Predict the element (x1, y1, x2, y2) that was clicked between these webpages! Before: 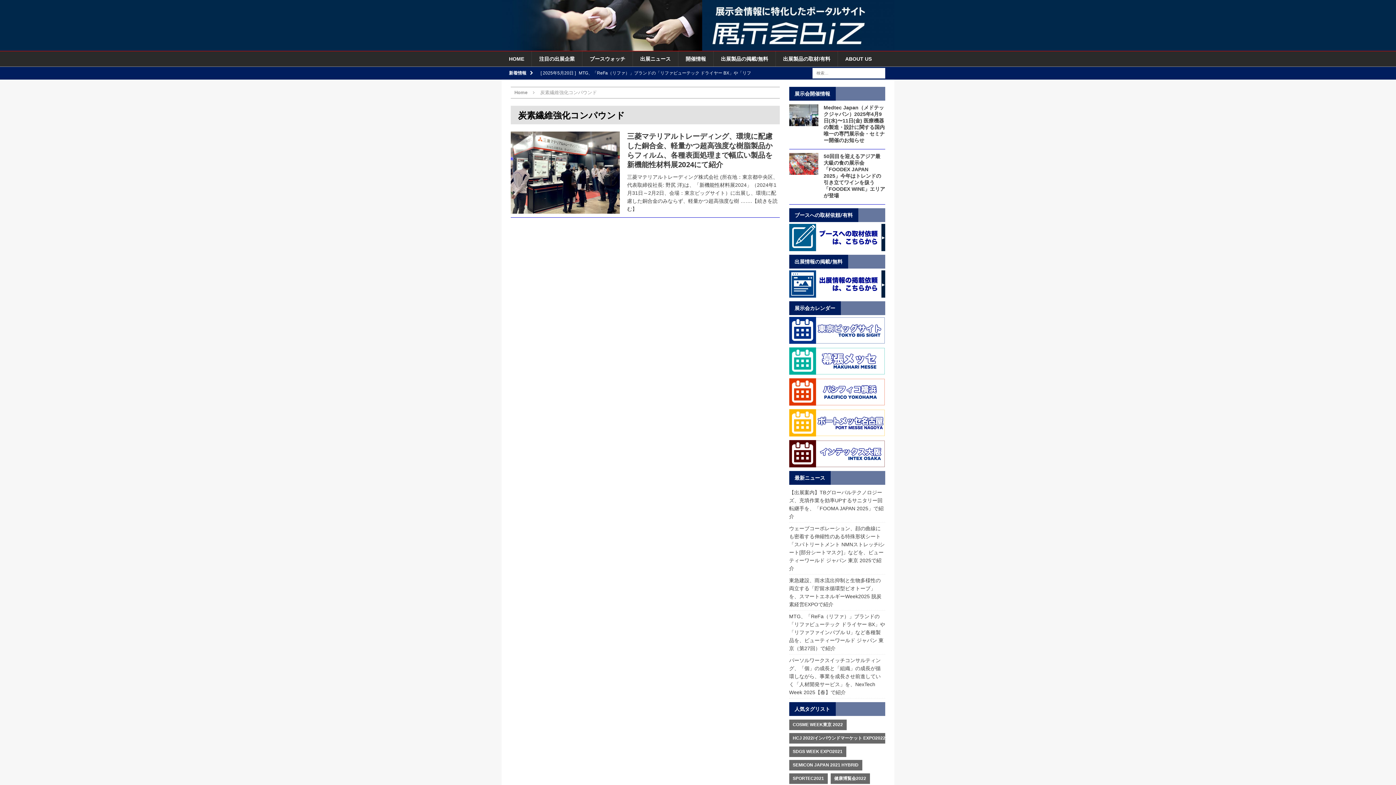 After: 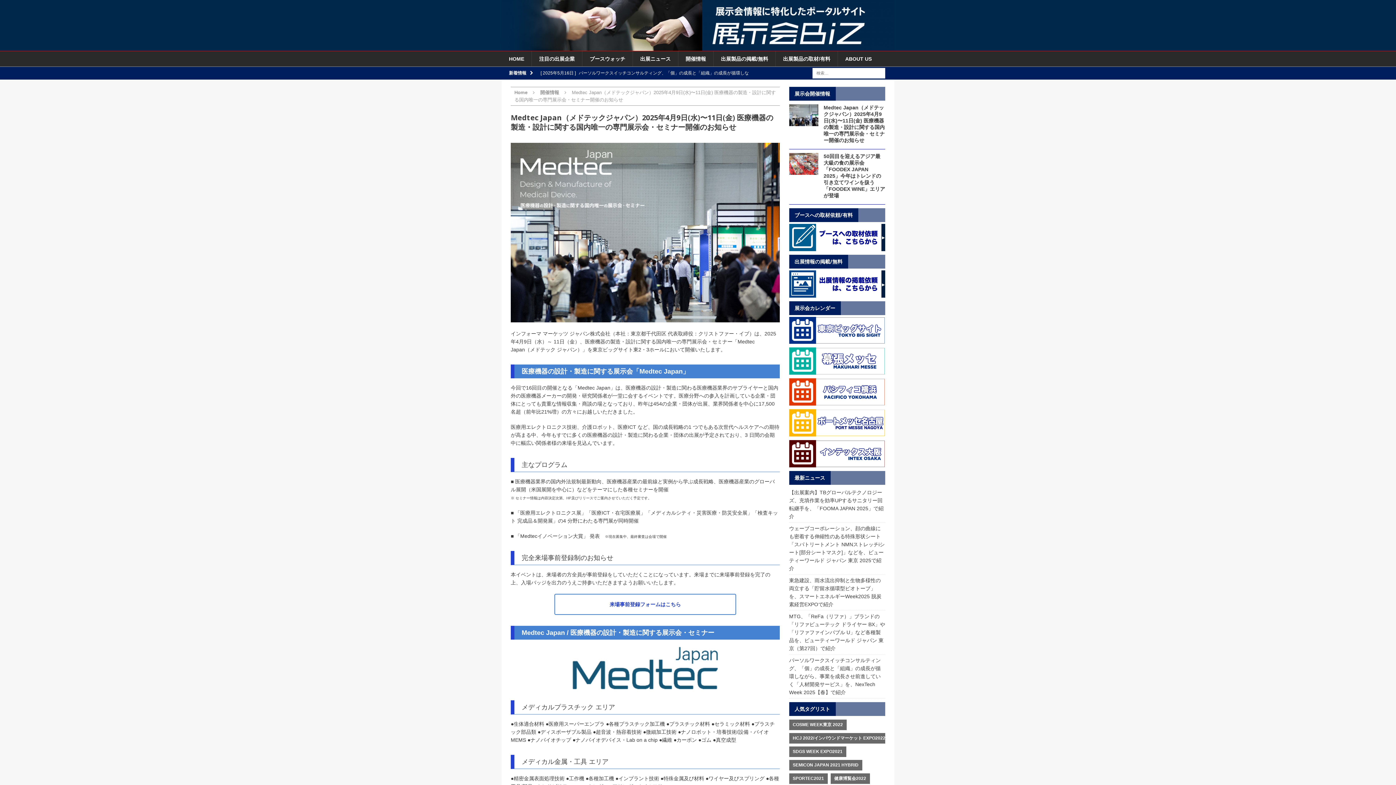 Action: bbox: (823, 104, 884, 143) label: Medtec Japan（メドテックジャパン）2025年4月9日(水)〜11日(金) 医療機器の製造・設計に関する国内唯一の専門展示会・セミナー開催のお知らせ